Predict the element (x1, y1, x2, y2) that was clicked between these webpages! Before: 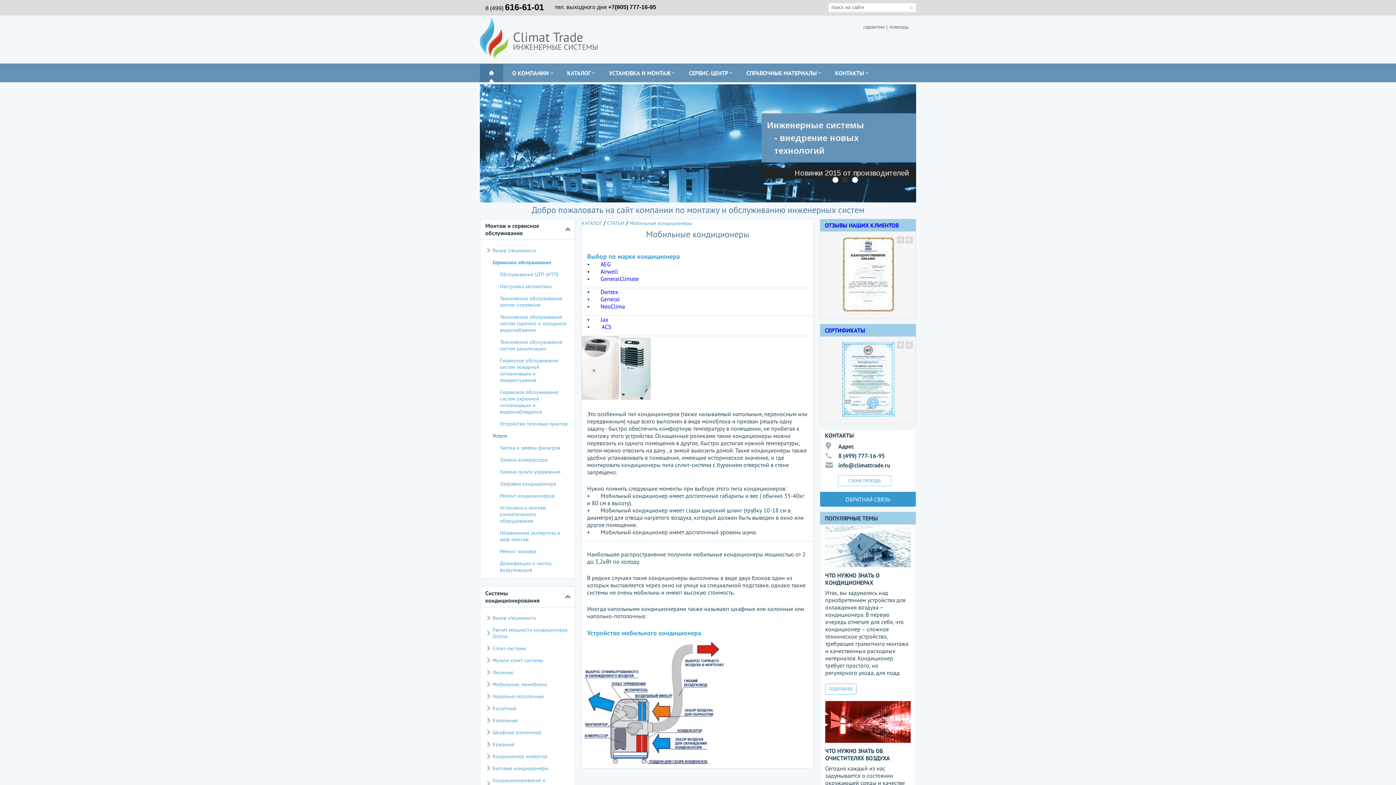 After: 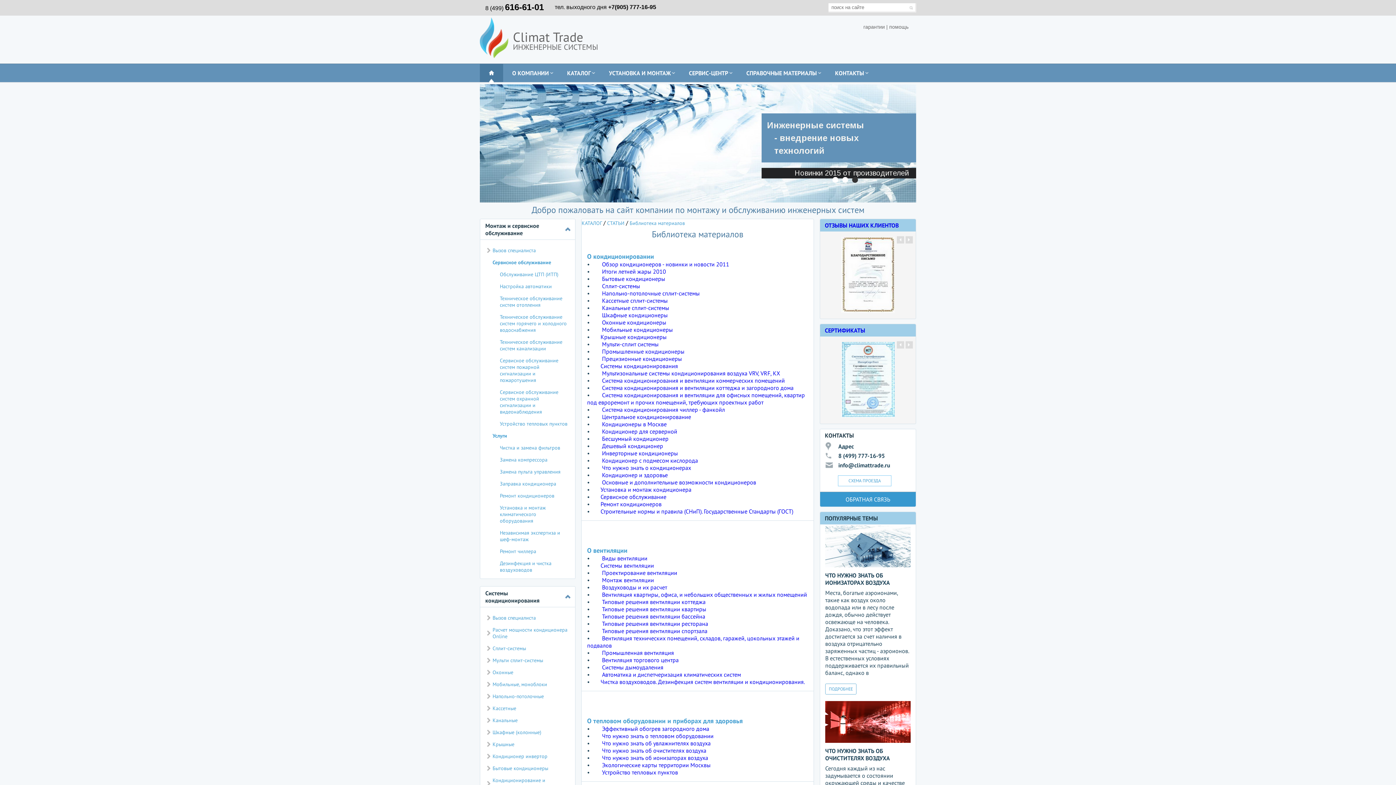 Action: bbox: (825, 684, 856, 694) label: ПОДРОБНЕЕ